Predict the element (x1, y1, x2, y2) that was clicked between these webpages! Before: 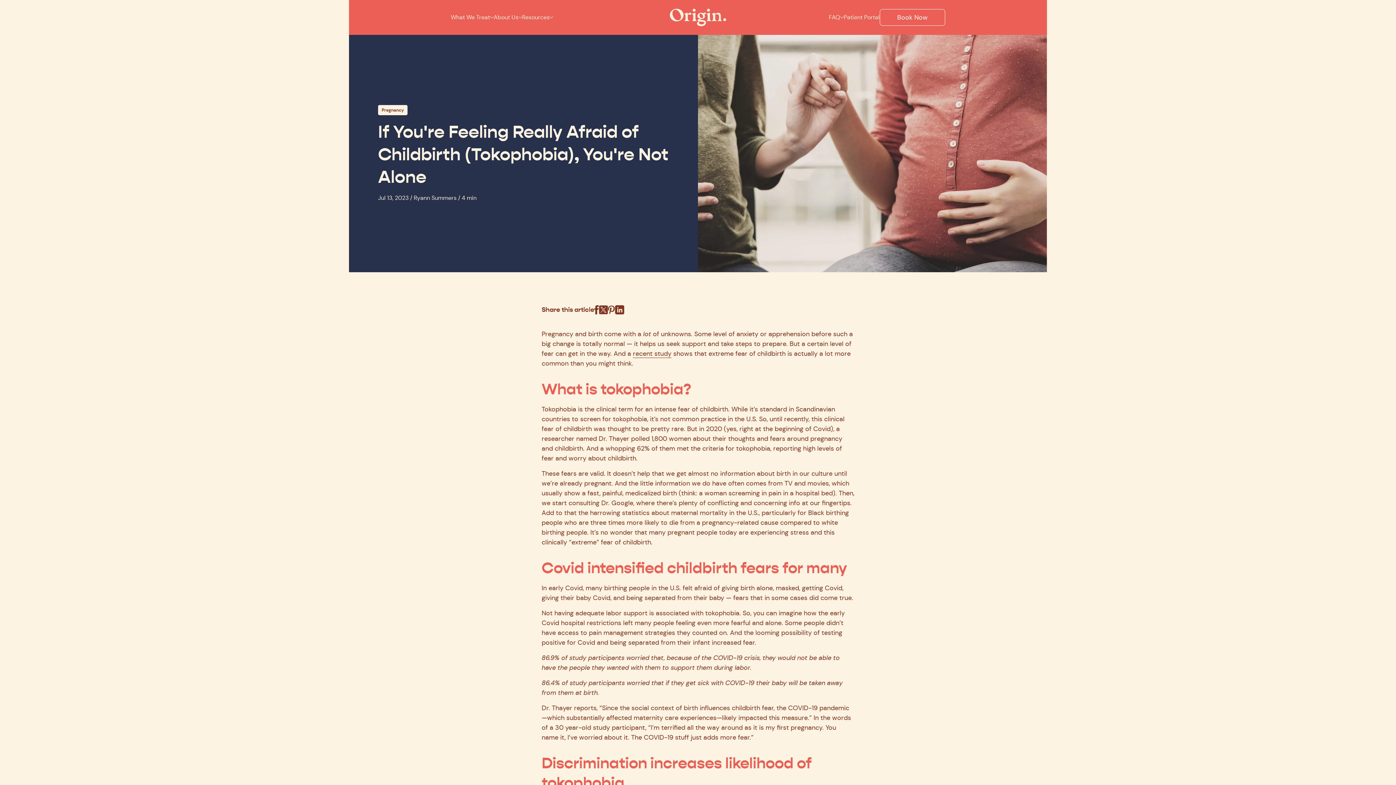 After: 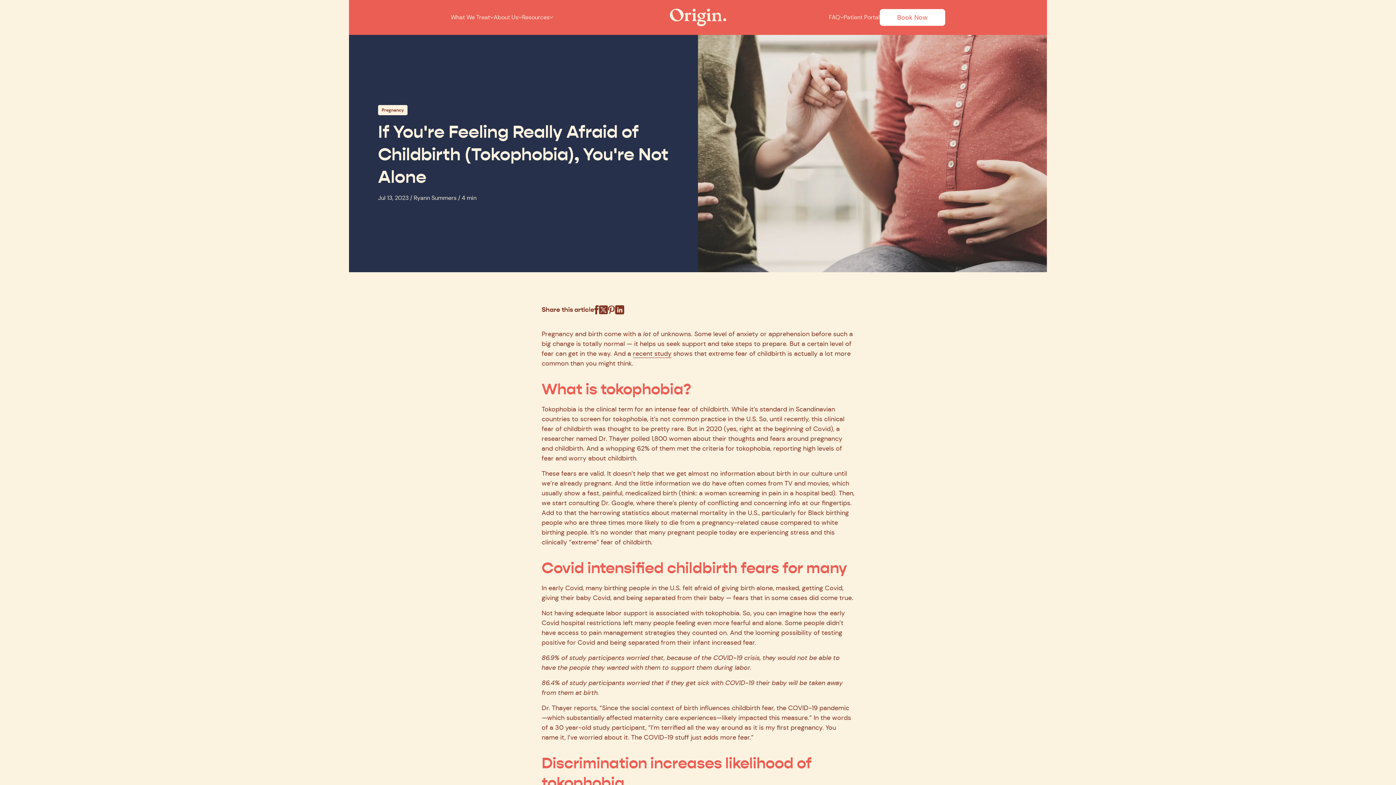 Action: bbox: (880, 9, 945, 25) label: Book Now